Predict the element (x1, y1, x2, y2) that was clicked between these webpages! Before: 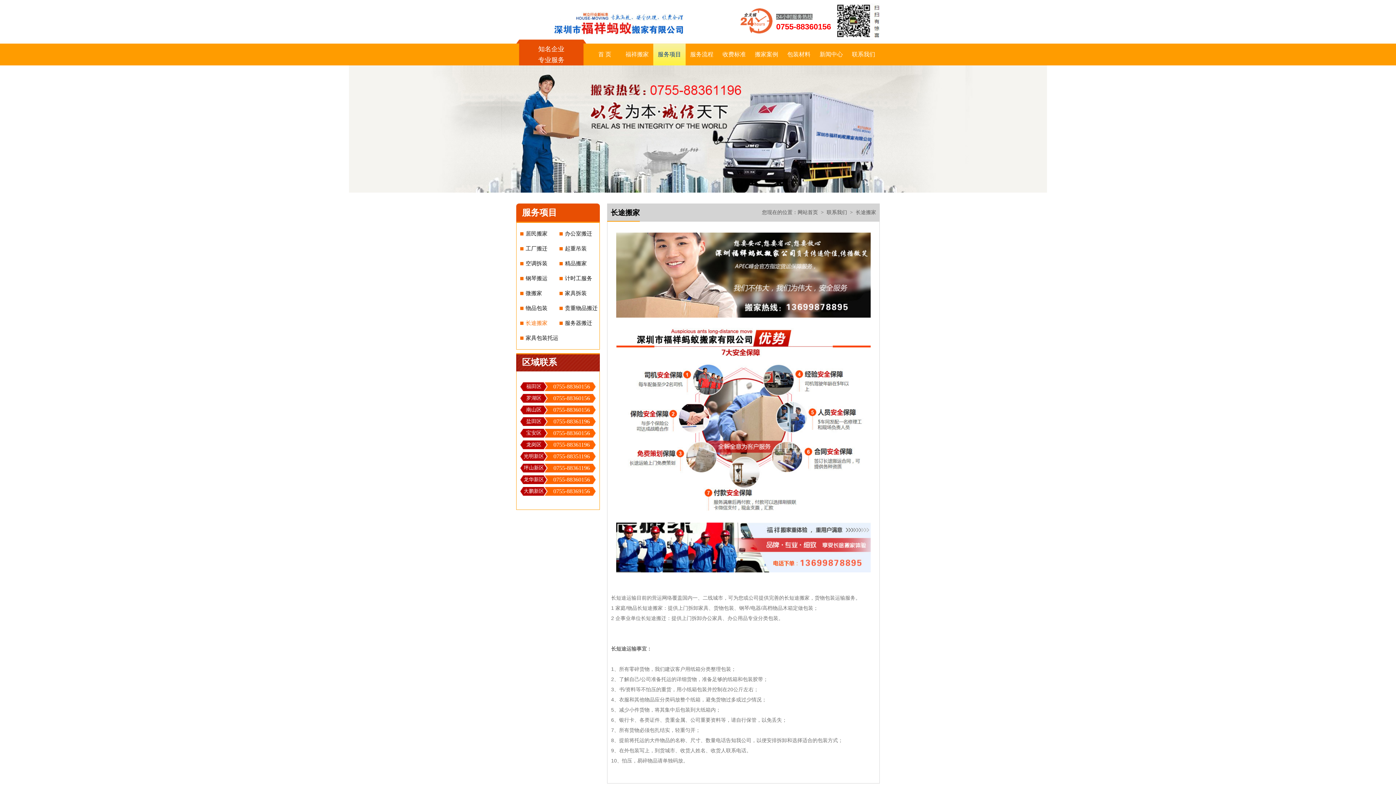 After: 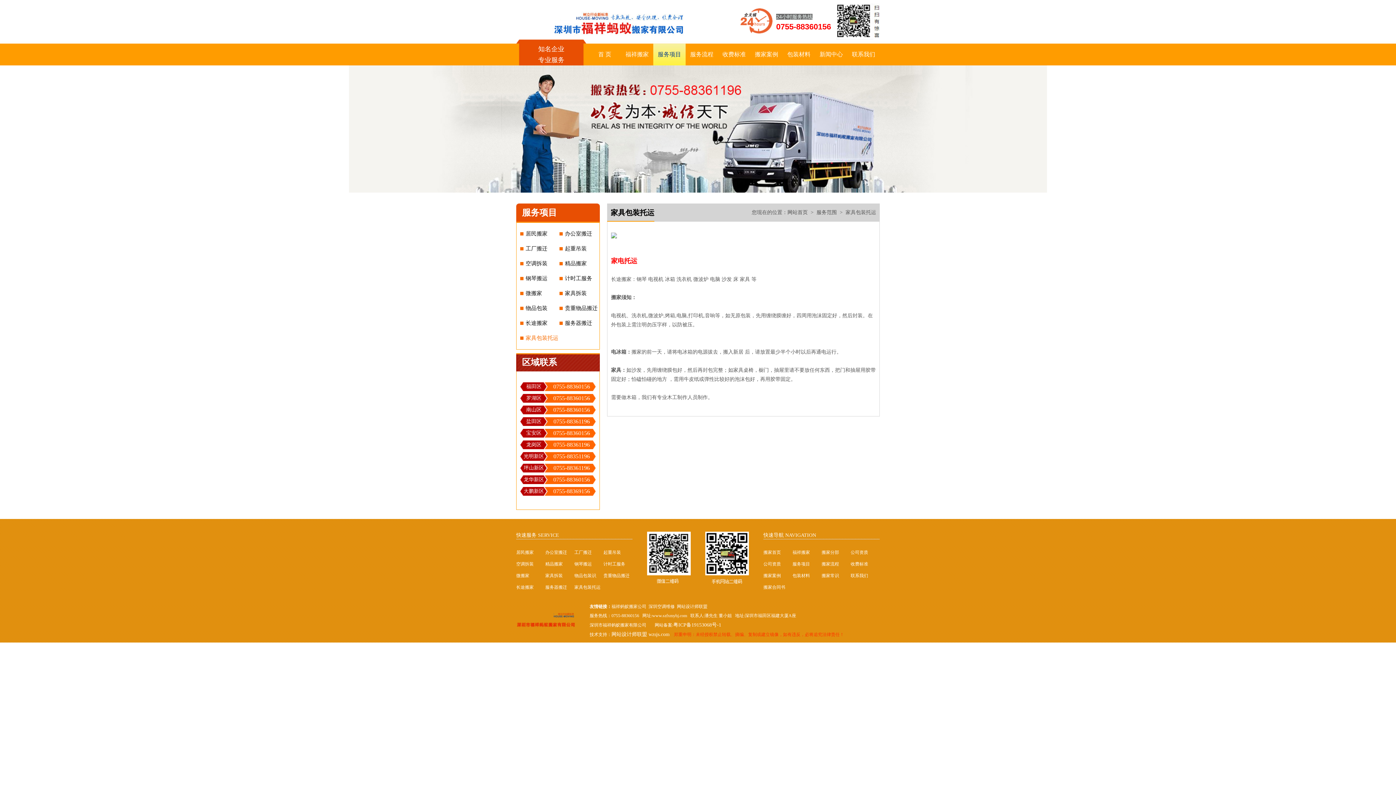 Action: label: 家具包装托运 bbox: (520, 335, 558, 341)